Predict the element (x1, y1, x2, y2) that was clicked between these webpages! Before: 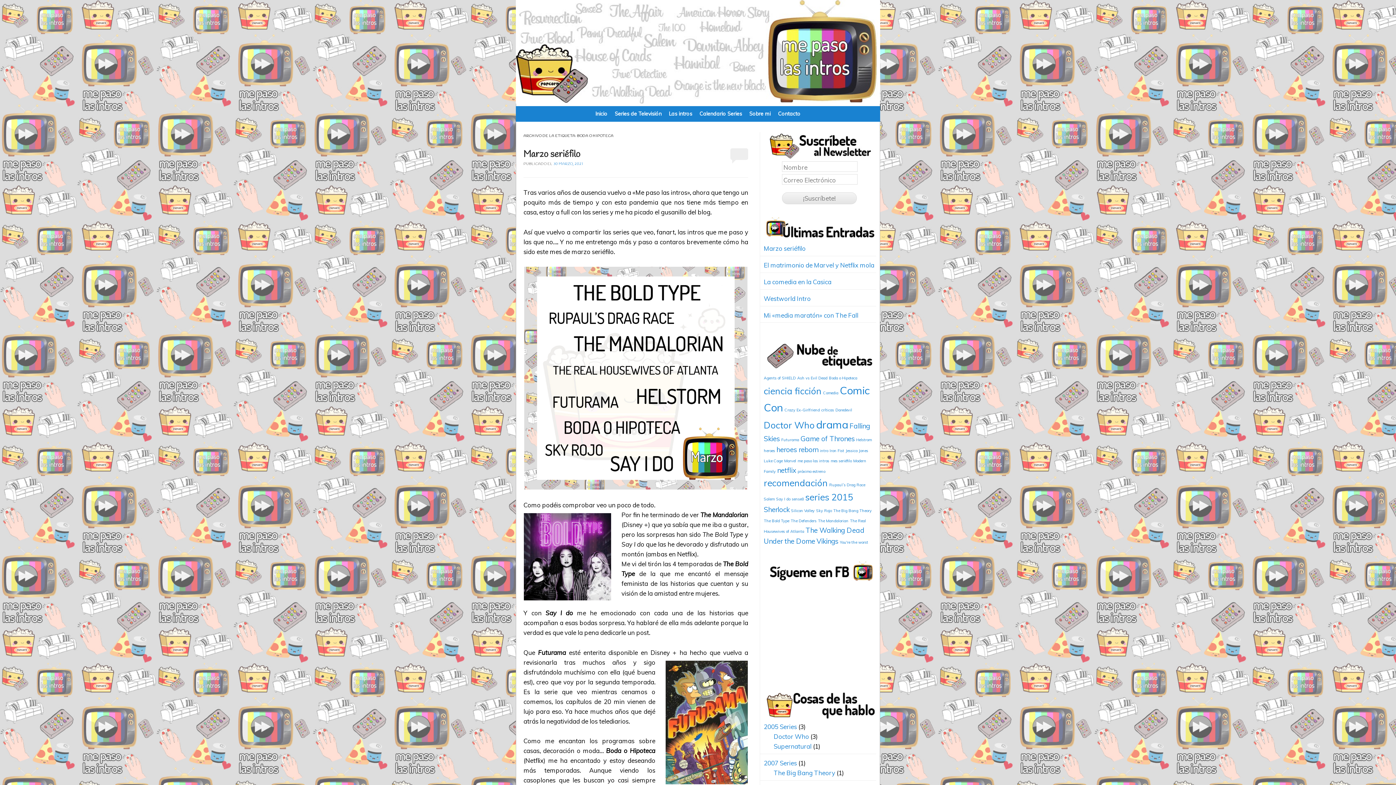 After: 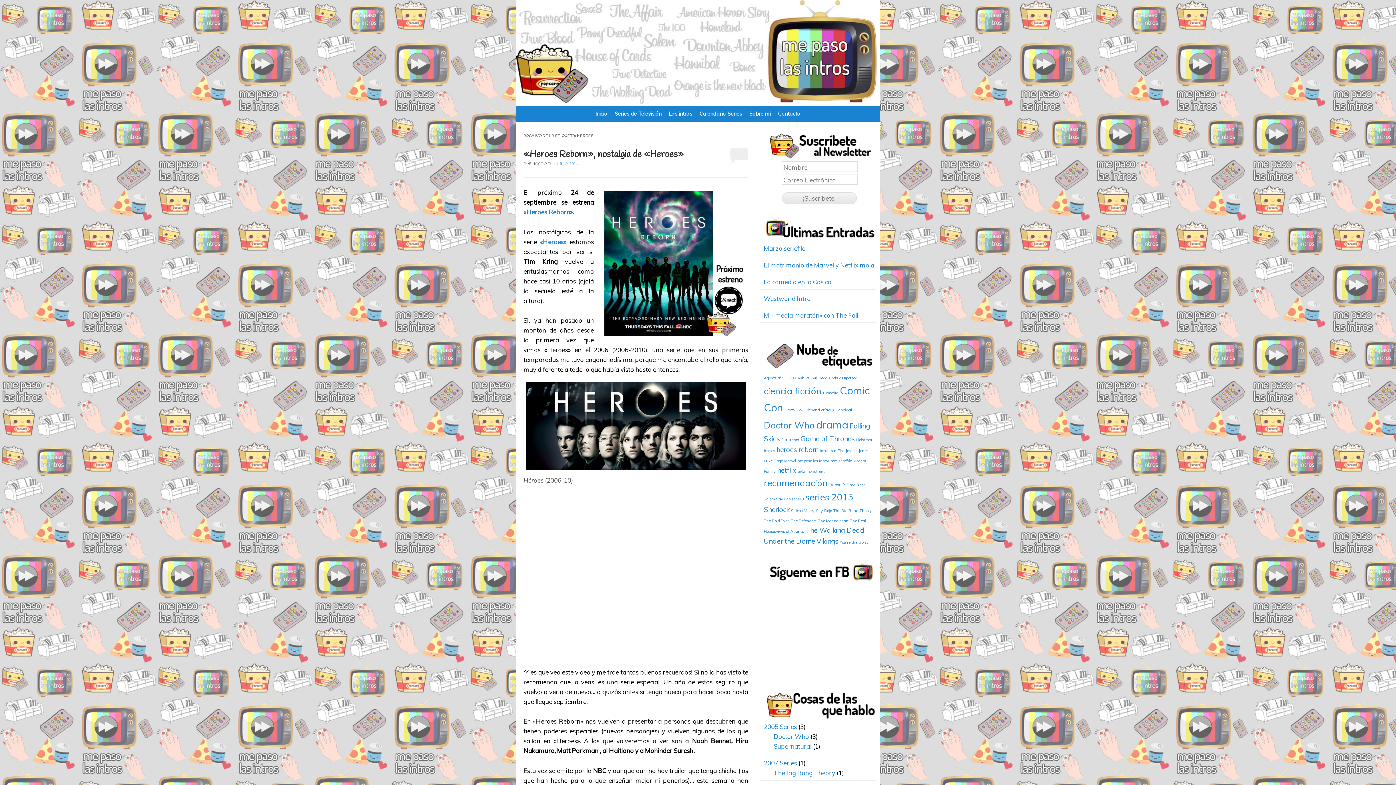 Action: bbox: (764, 448, 775, 453) label: heroes (1 elemento)